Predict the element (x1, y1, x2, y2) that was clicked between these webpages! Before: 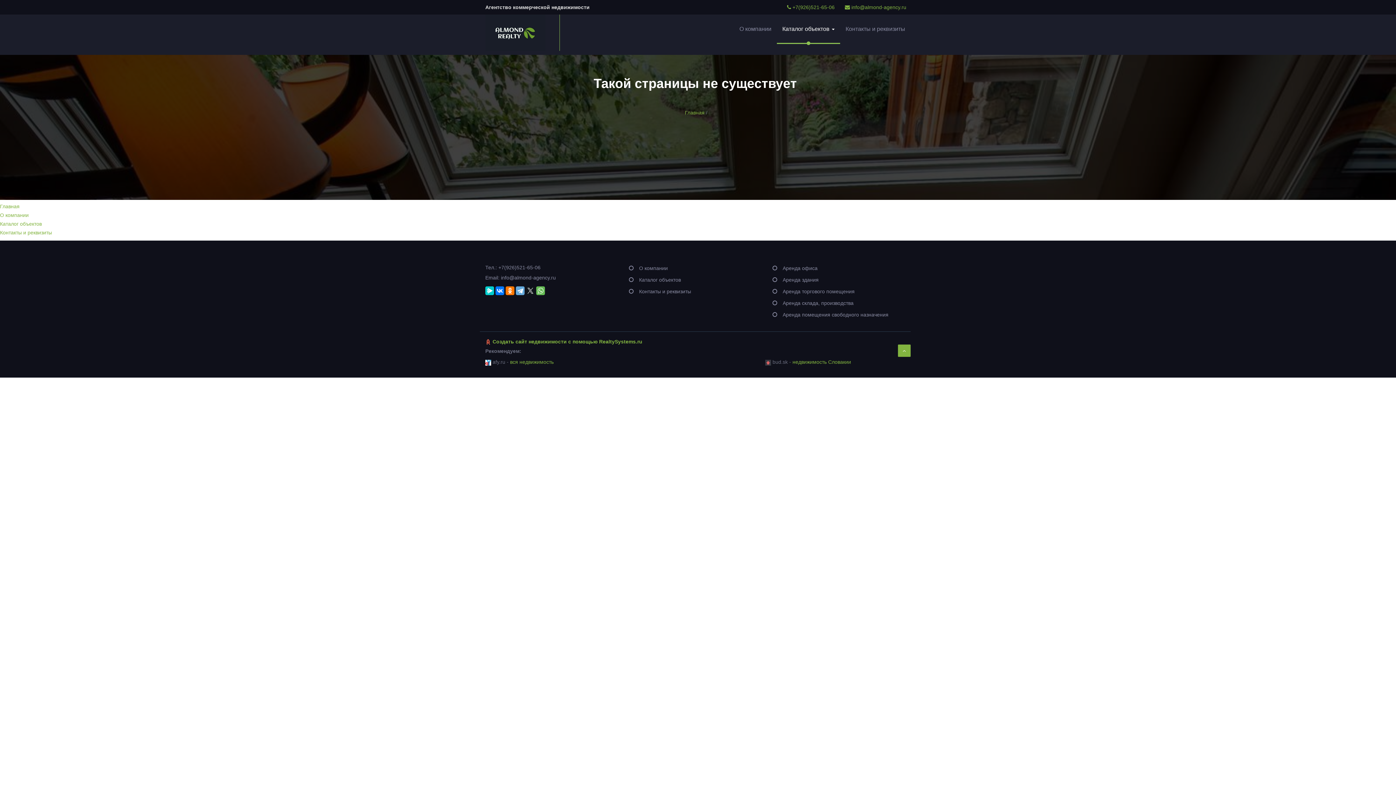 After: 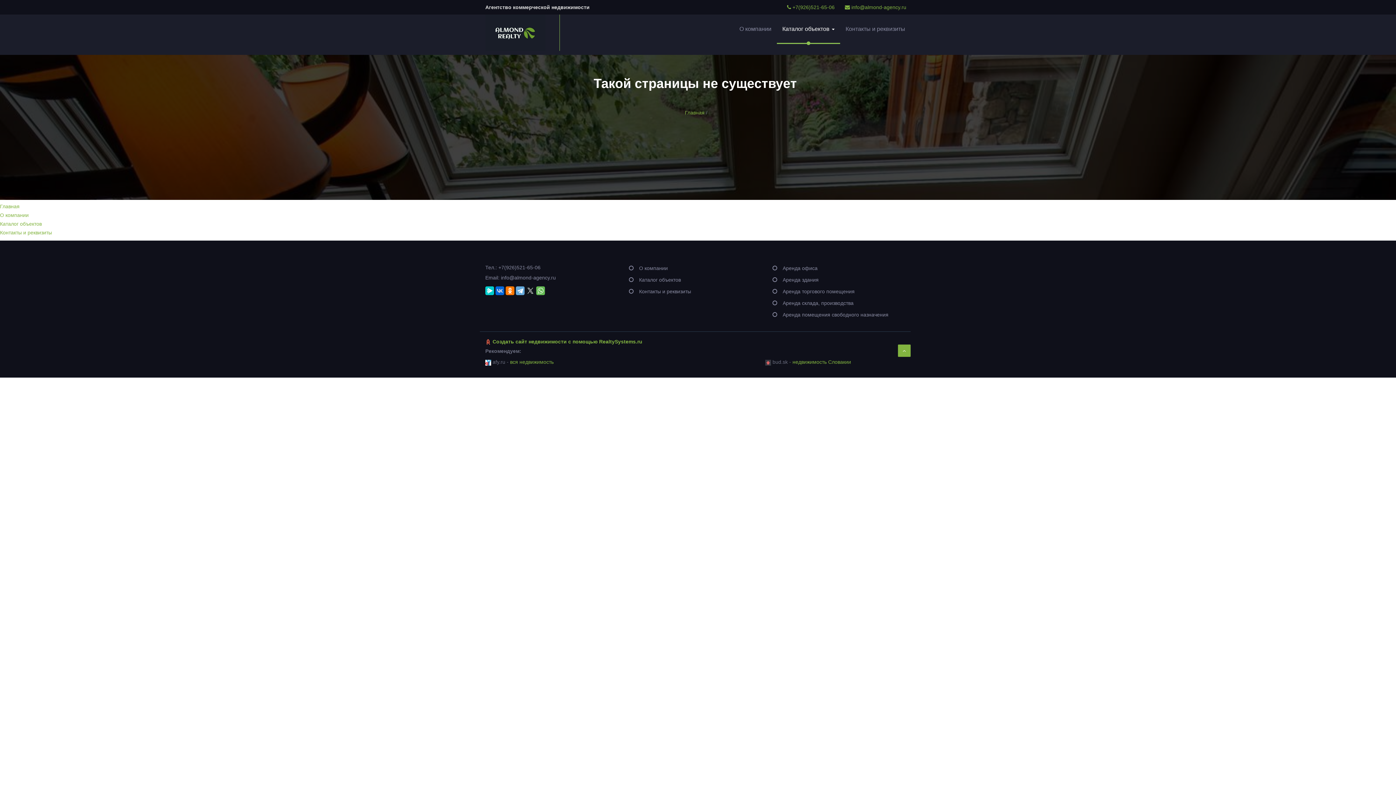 Action: bbox: (495, 286, 504, 295)